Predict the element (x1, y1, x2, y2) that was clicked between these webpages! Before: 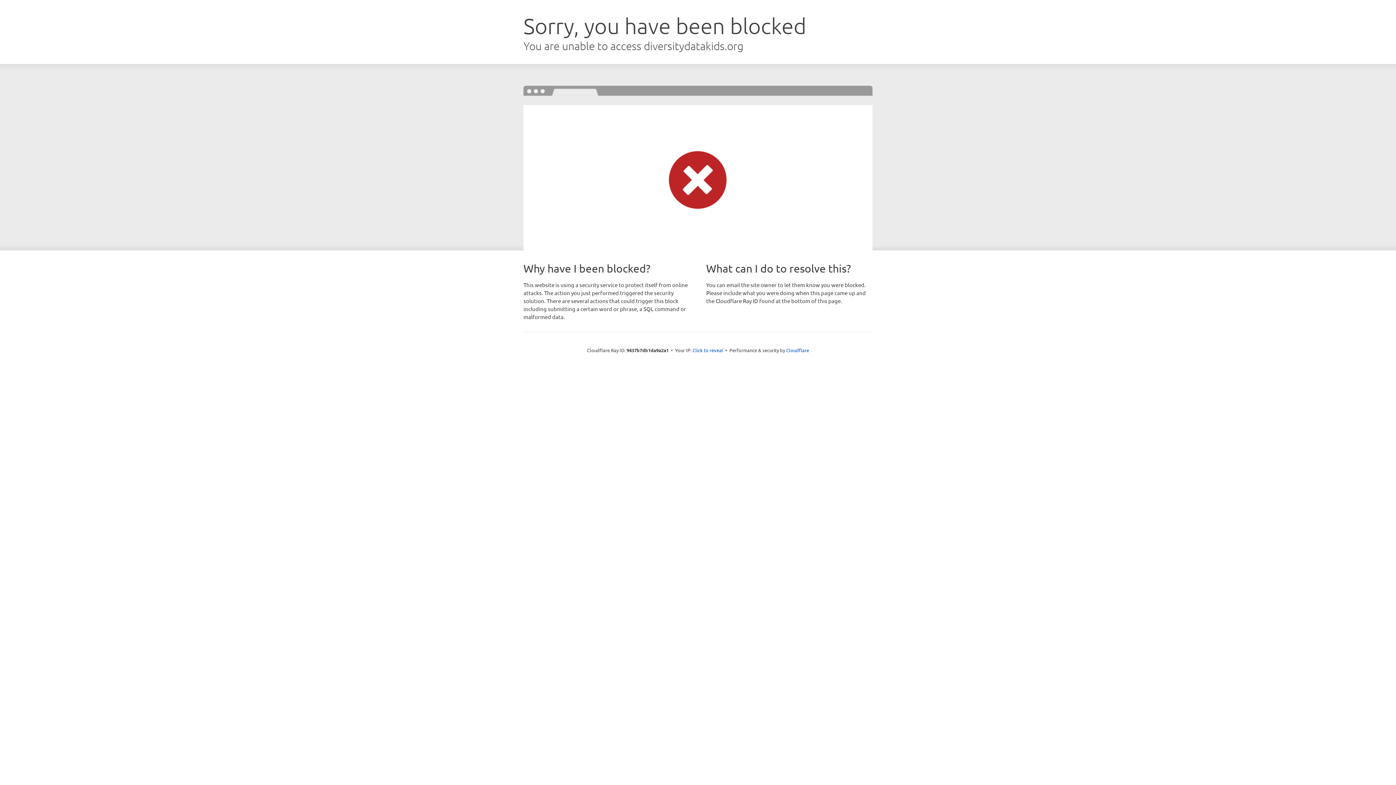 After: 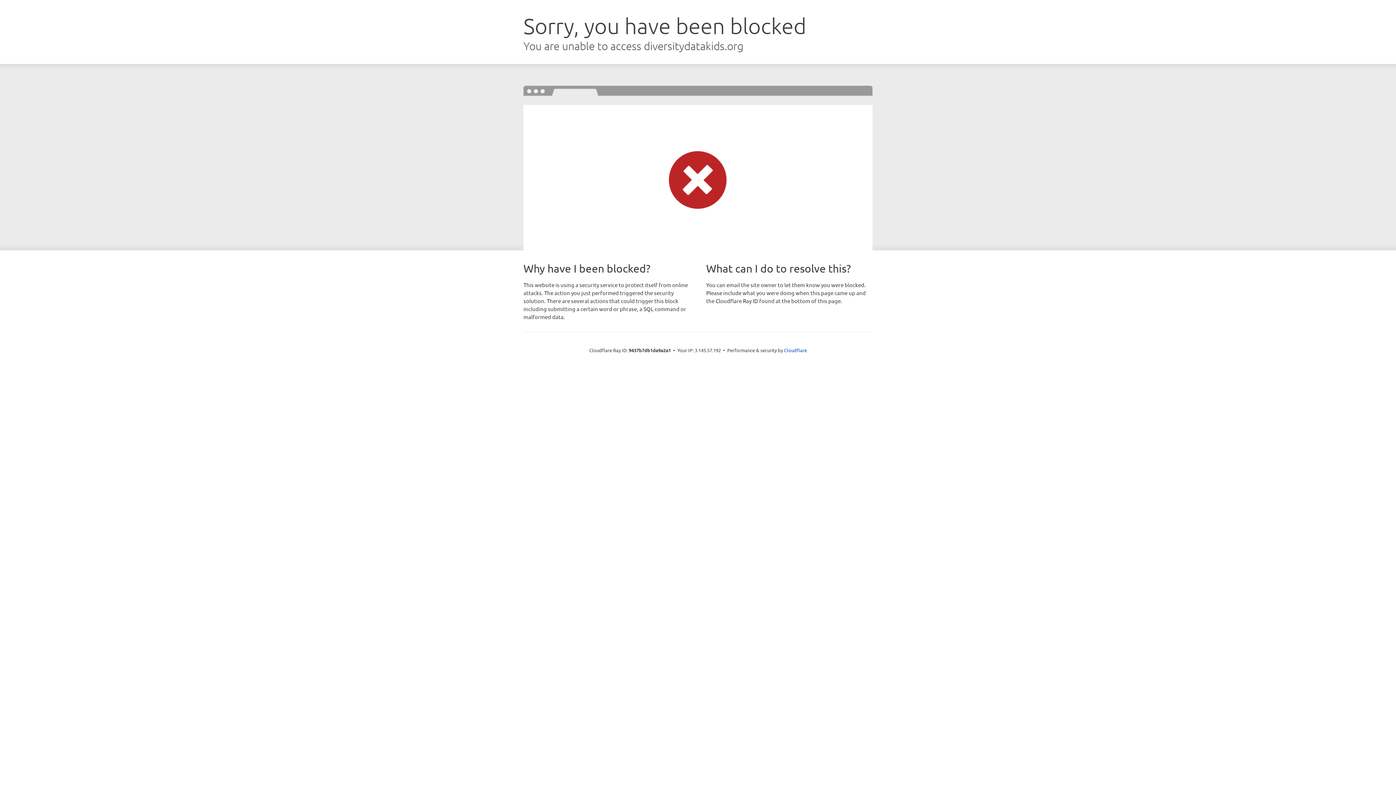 Action: label: Click to reveal bbox: (692, 346, 723, 353)